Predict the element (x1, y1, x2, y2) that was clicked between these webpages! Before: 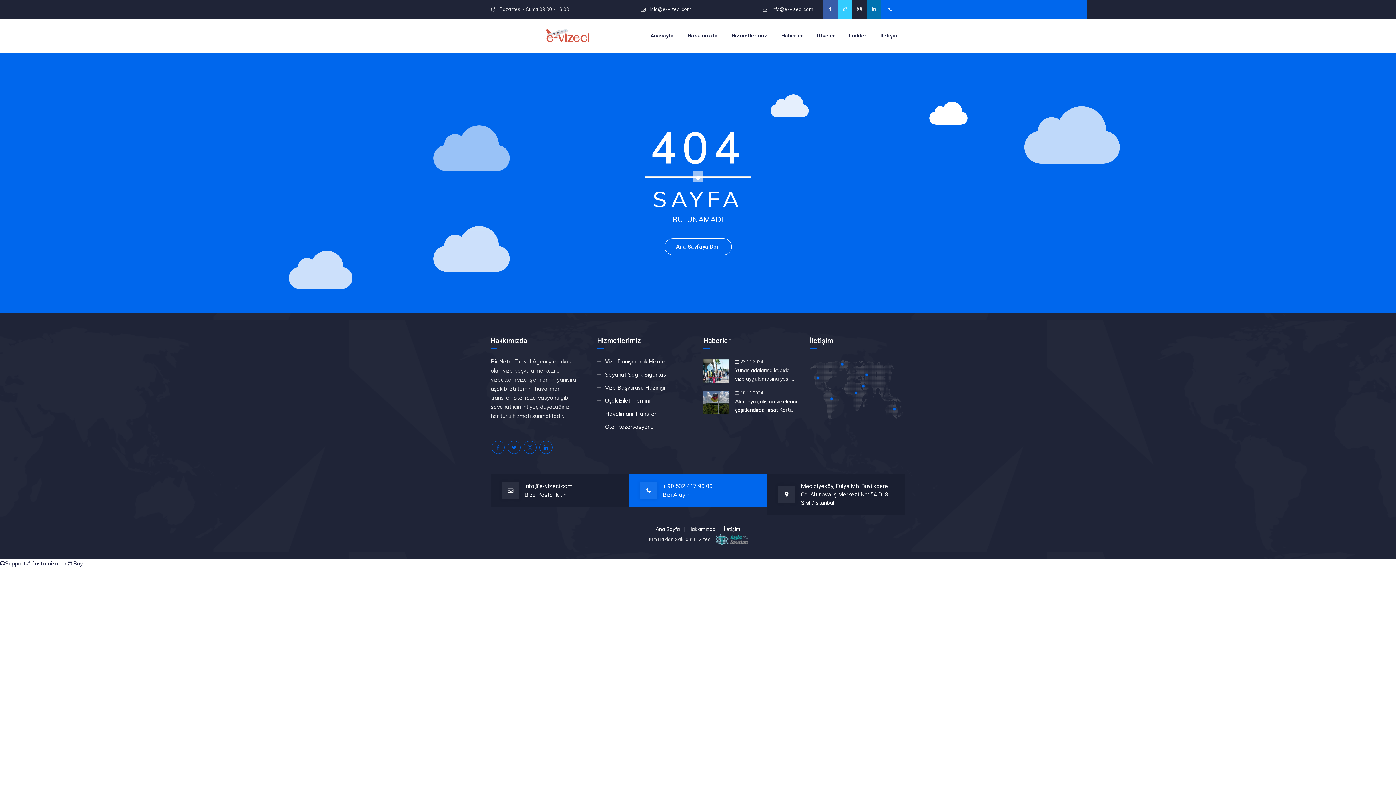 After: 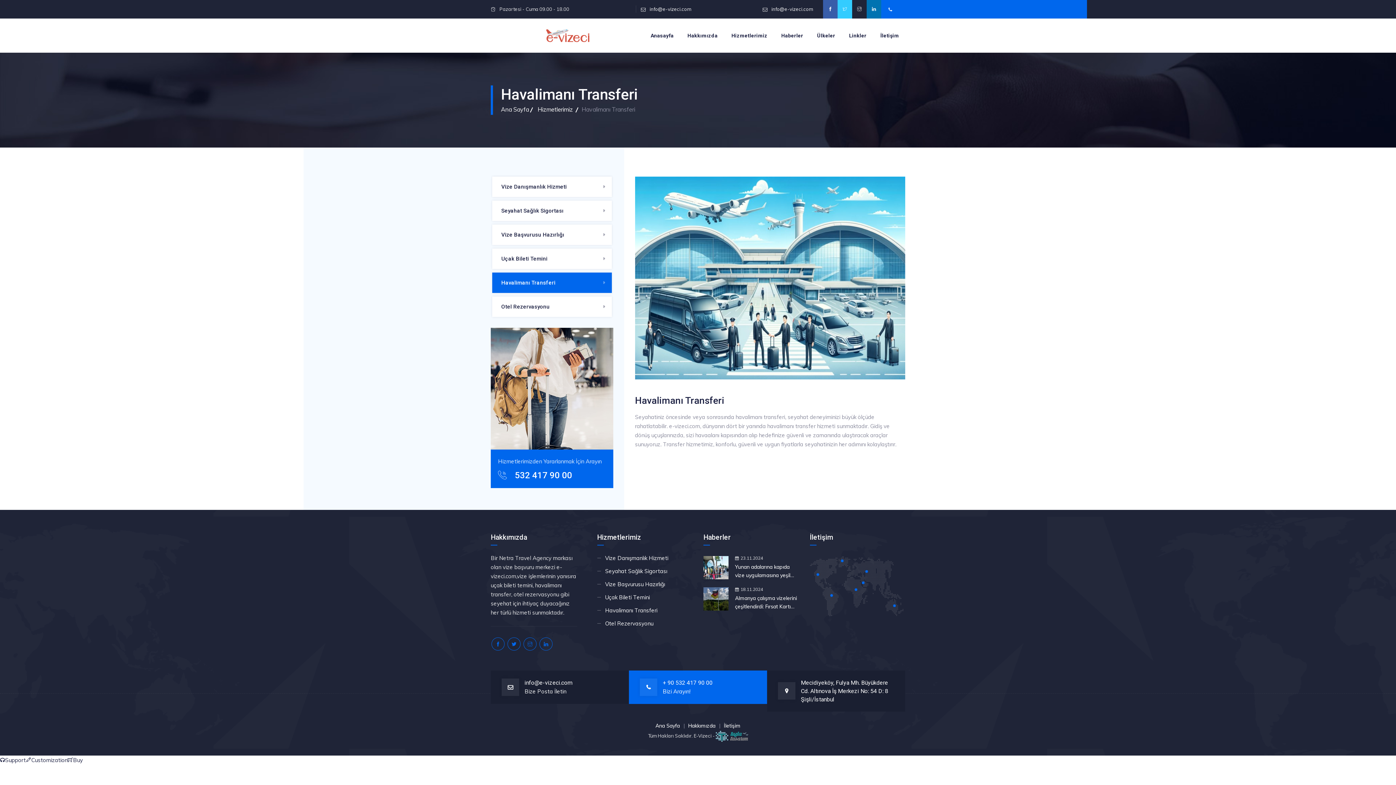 Action: label: Havalimanı Transferi bbox: (597, 410, 657, 417)